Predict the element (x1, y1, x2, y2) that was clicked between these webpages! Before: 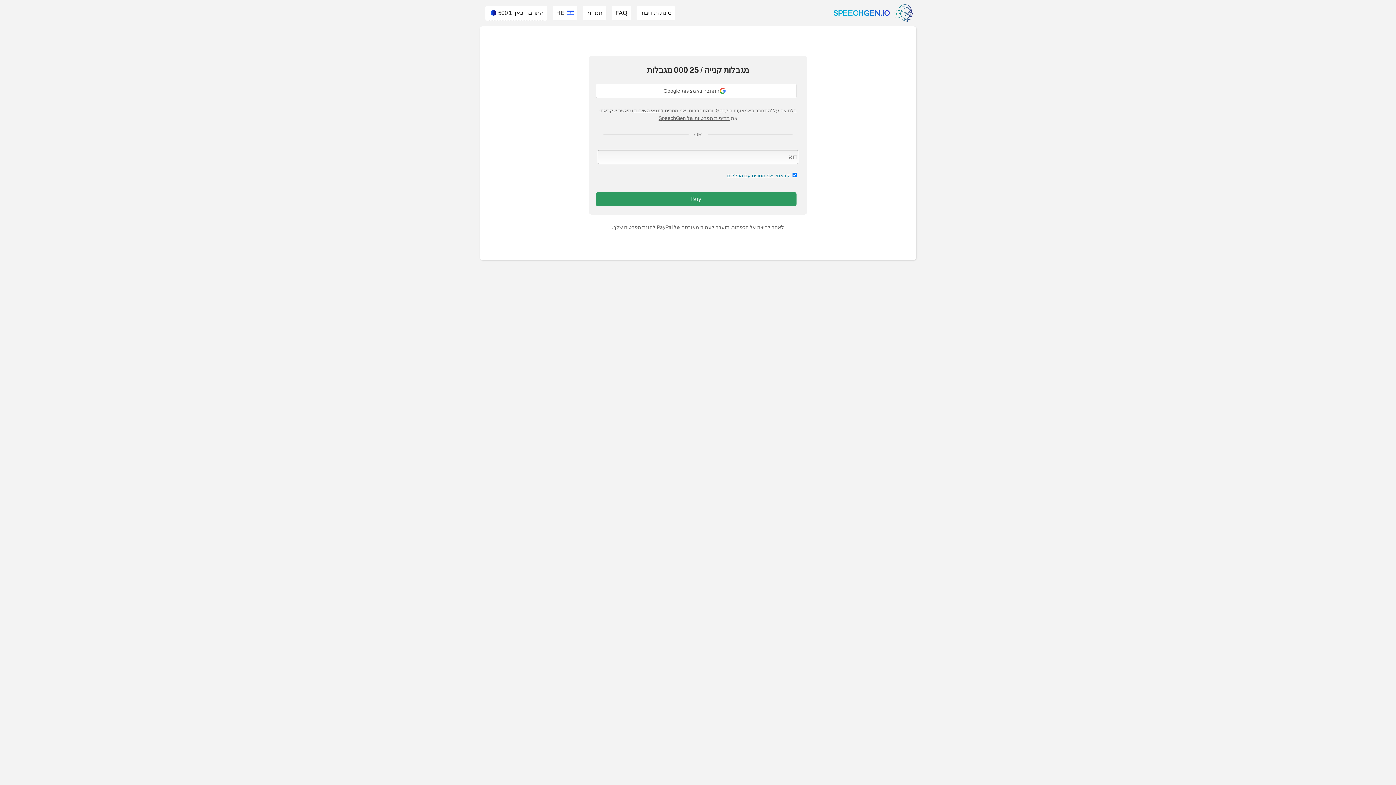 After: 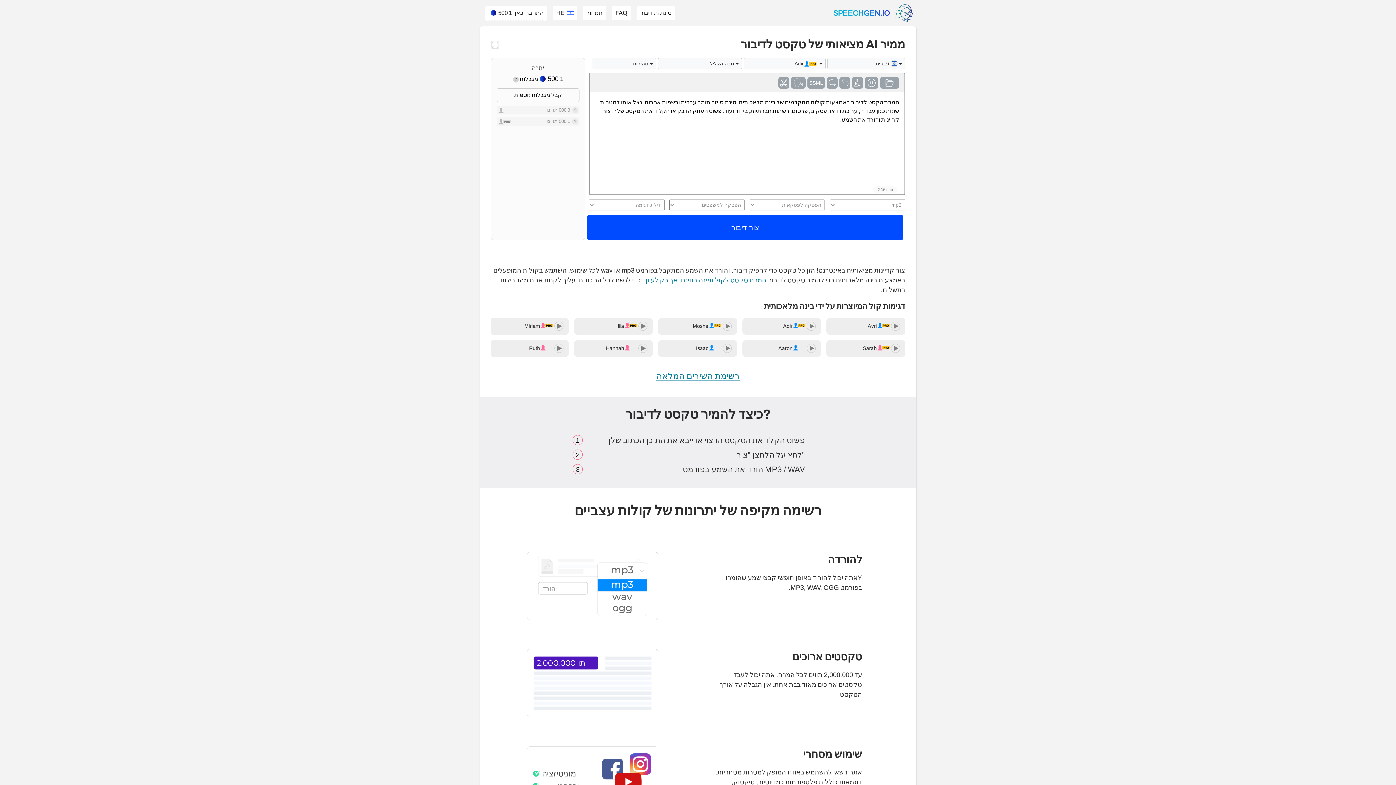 Action: label: סינתזת דיבור bbox: (640, 9, 671, 16)